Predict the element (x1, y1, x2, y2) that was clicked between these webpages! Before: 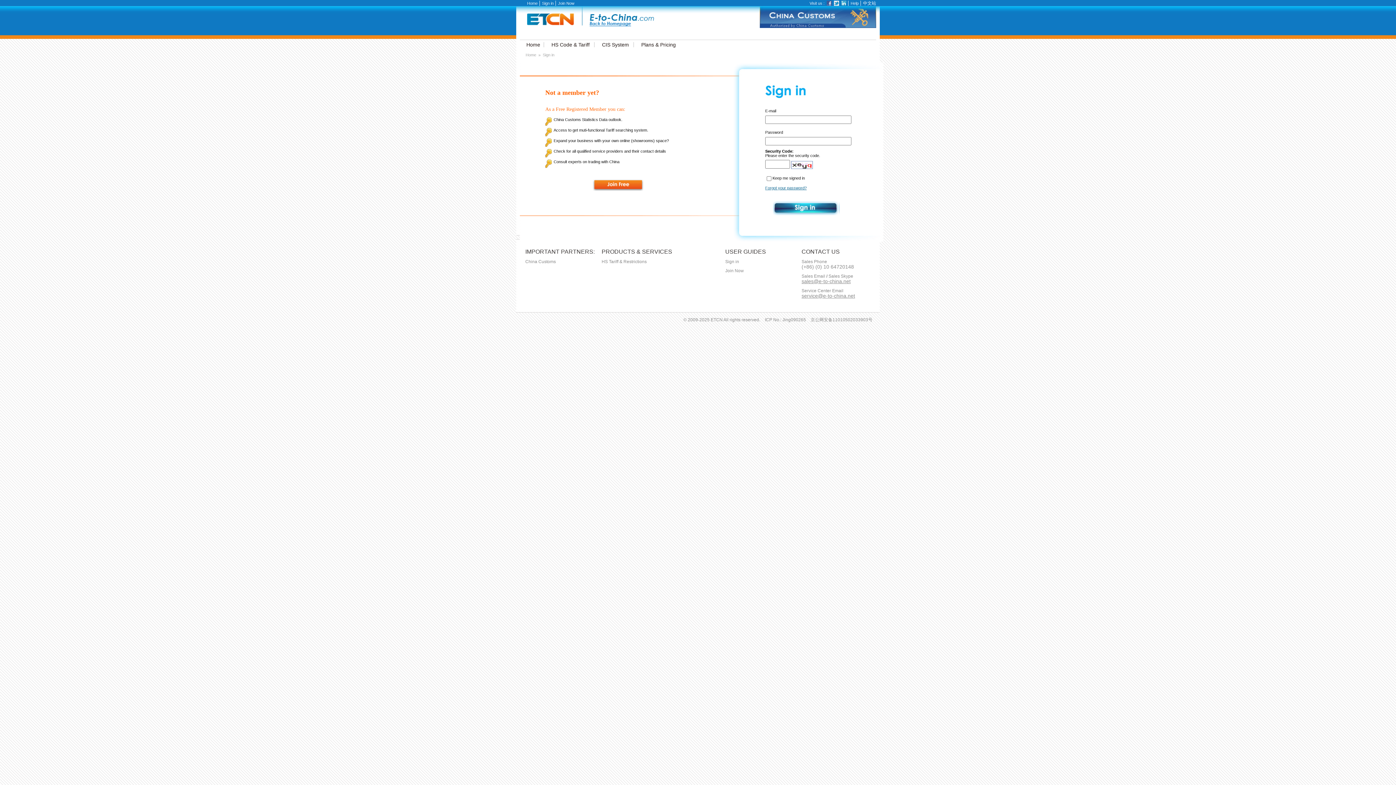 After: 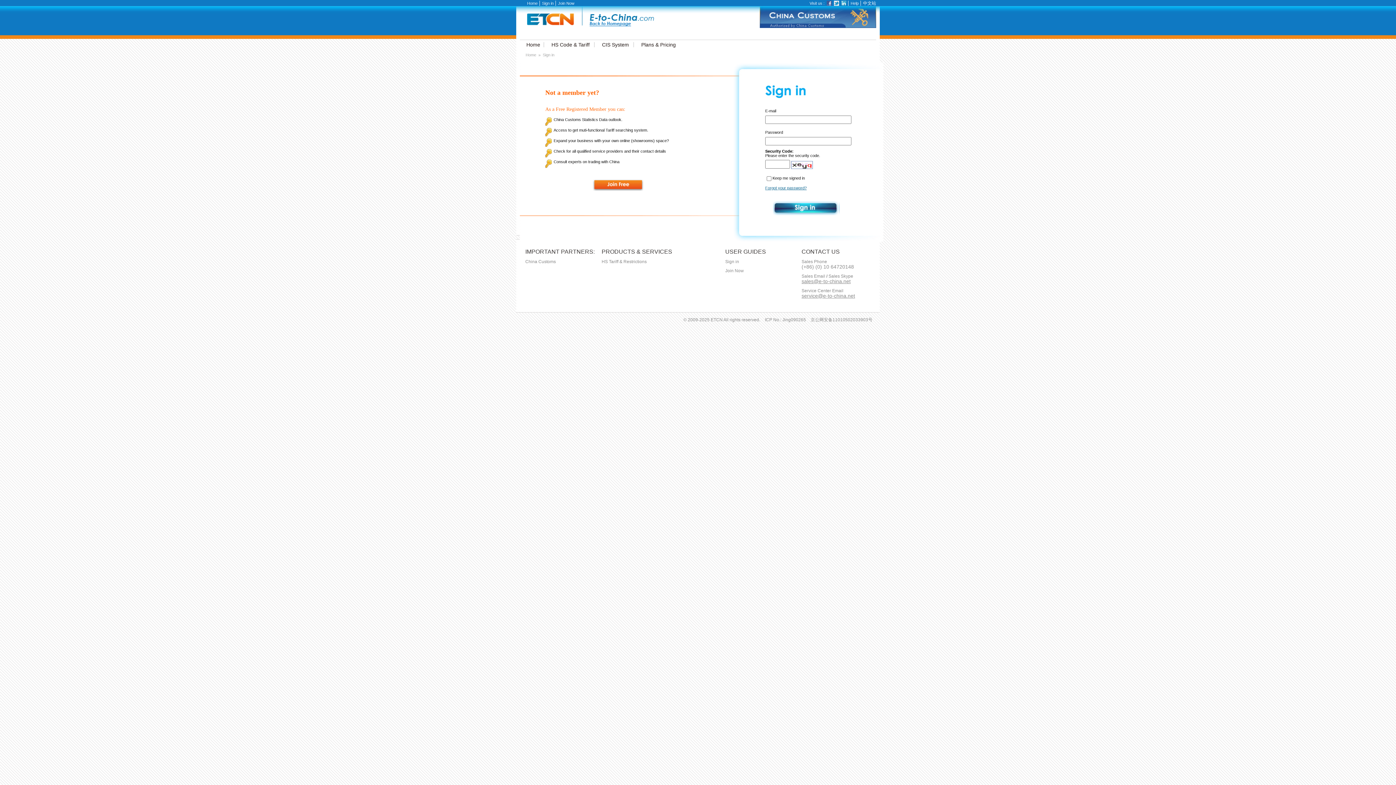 Action: bbox: (826, 0, 832, 5)